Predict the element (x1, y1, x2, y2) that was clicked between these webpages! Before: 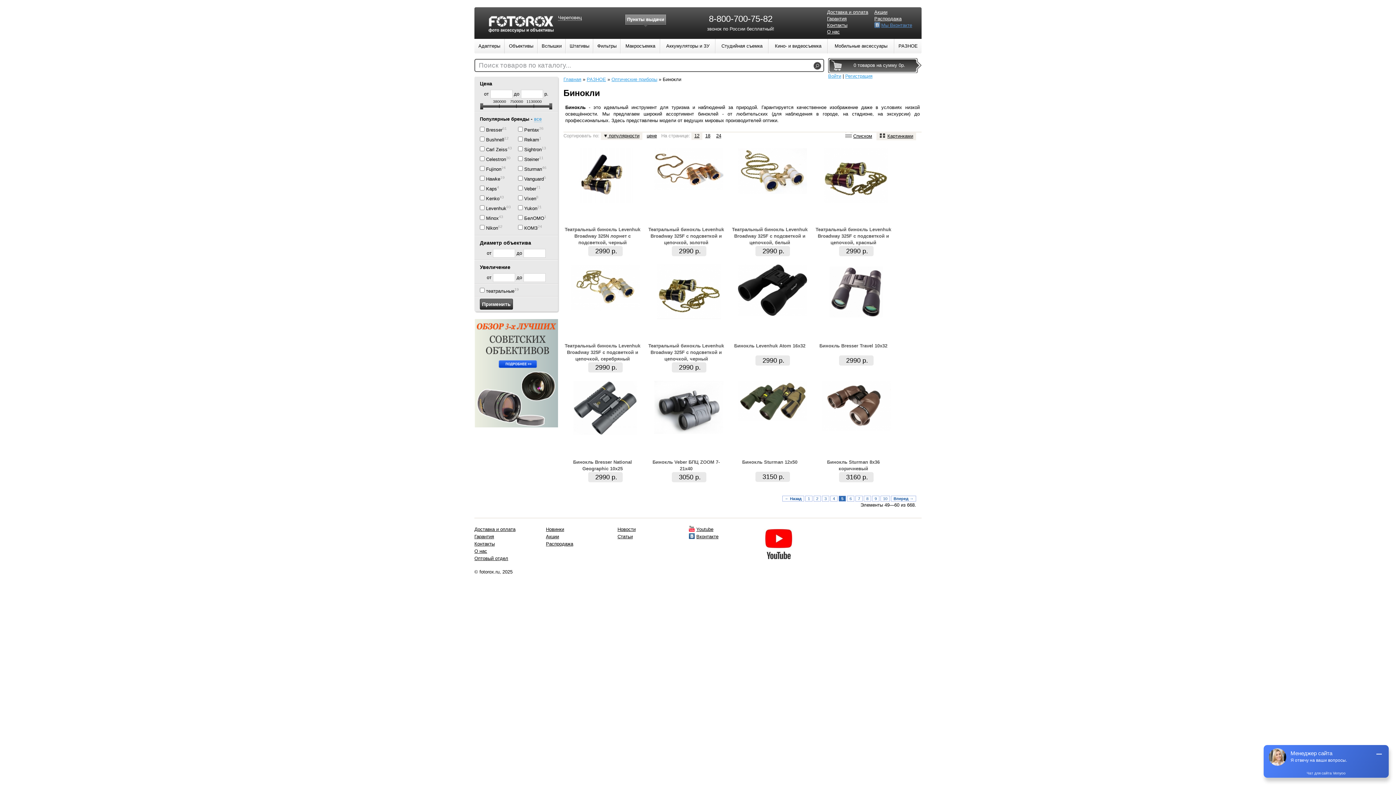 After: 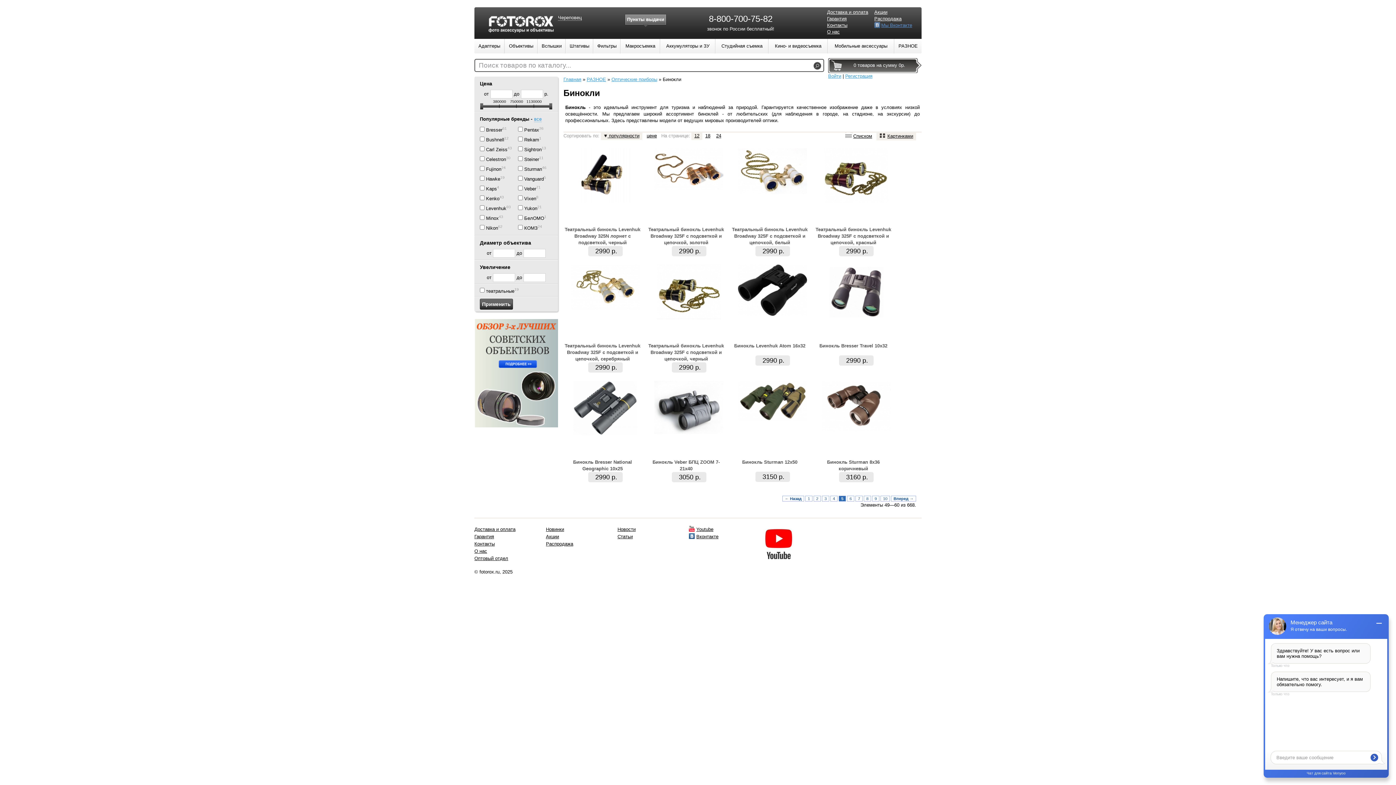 Action: label: Картинками bbox: (876, 132, 916, 140)